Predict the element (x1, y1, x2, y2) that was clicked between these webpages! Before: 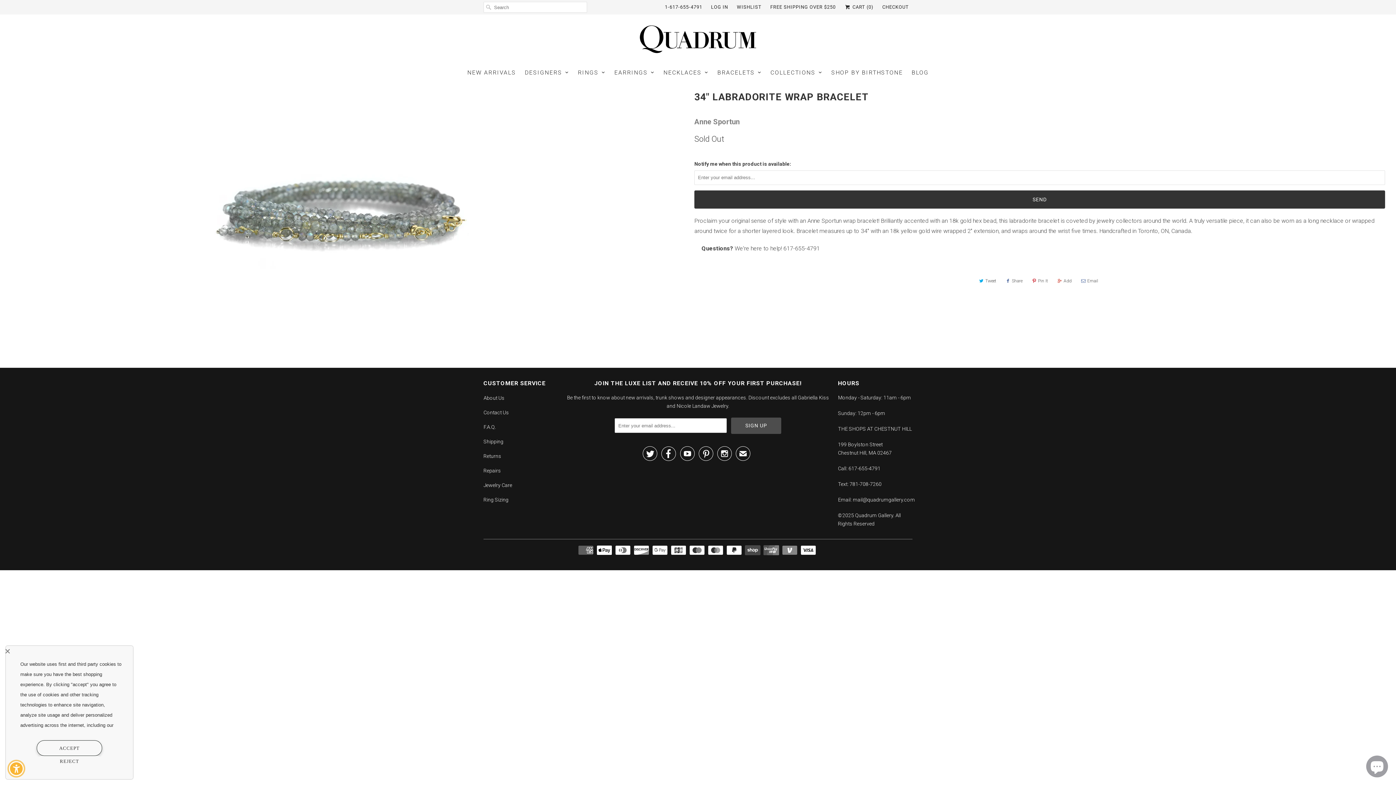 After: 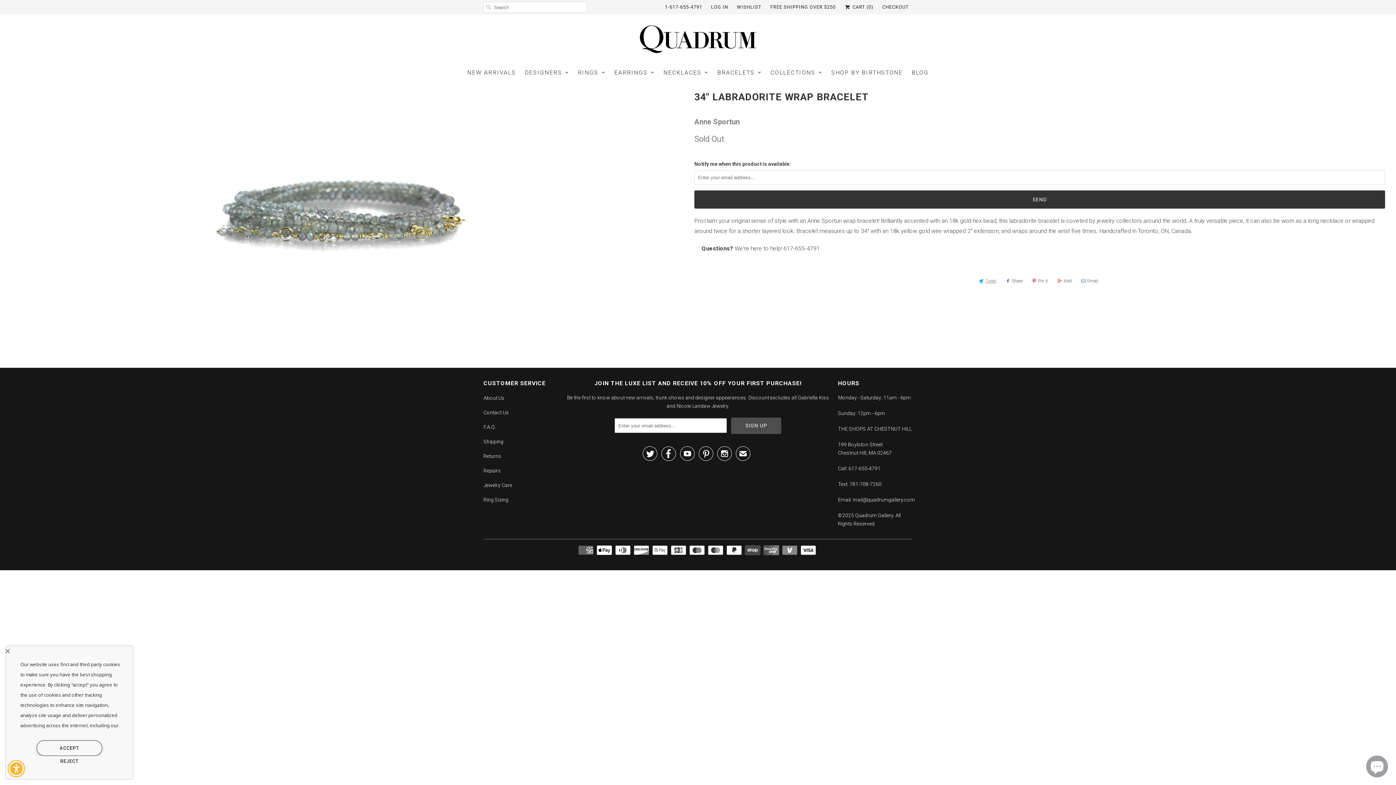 Action: label: Tweet bbox: (976, 275, 998, 286)